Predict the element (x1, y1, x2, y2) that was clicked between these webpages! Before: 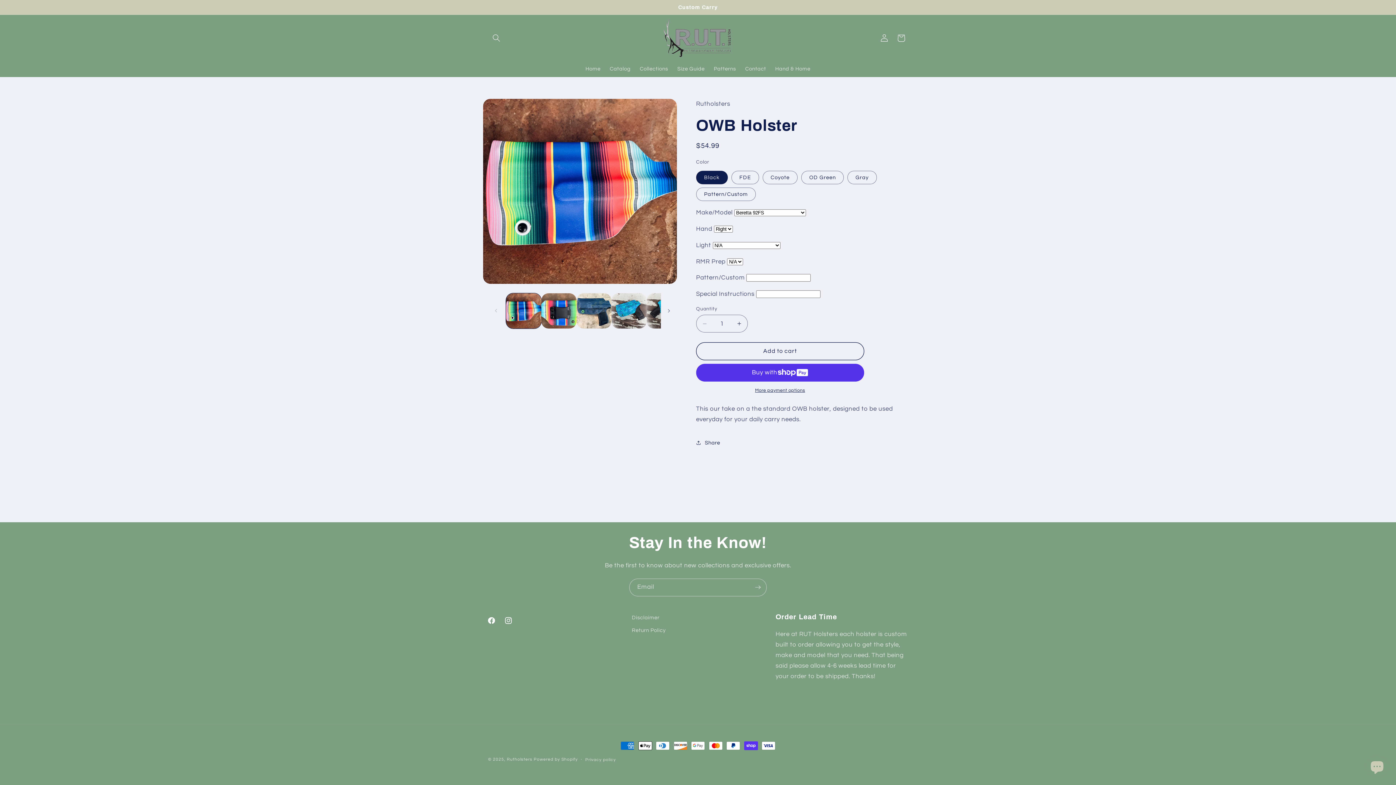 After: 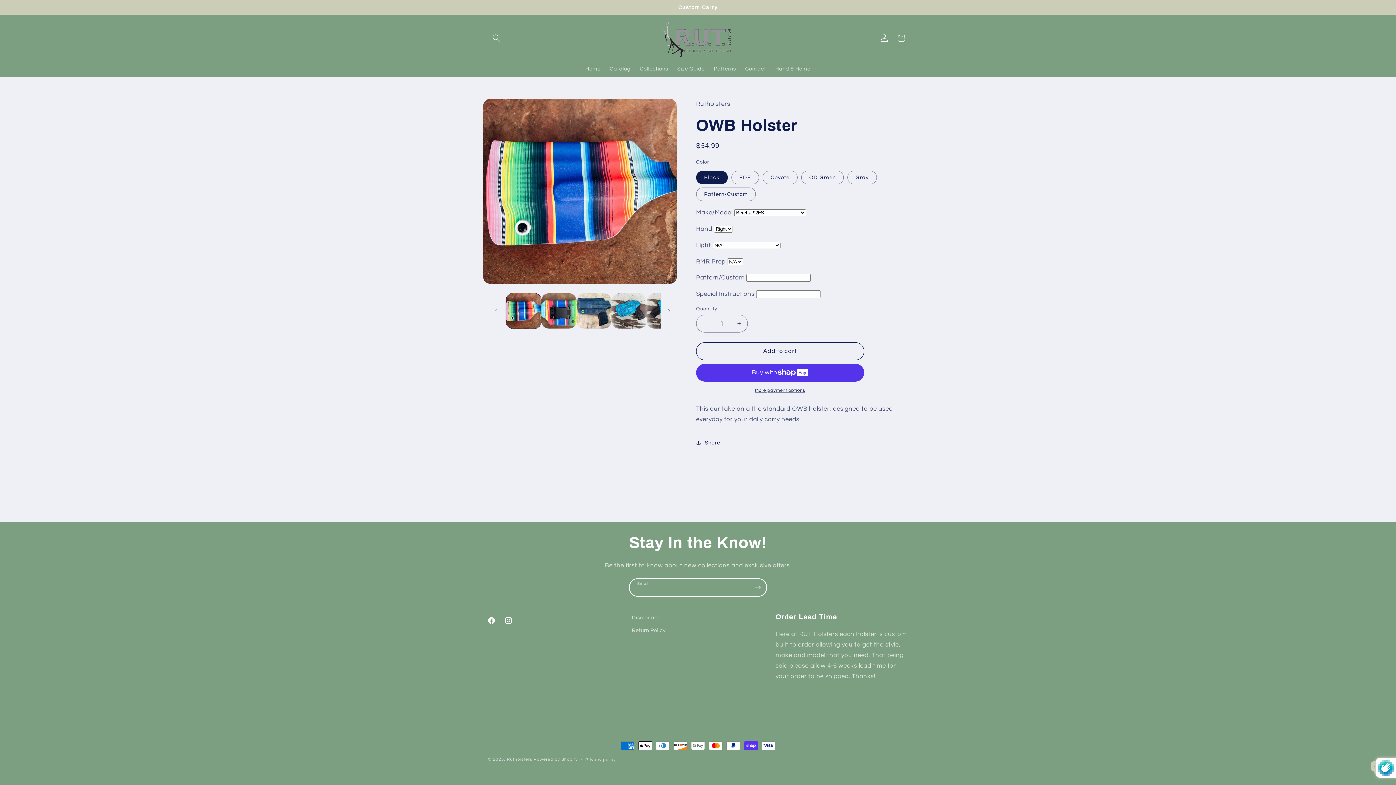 Action: bbox: (749, 578, 766, 596) label: Subscribe